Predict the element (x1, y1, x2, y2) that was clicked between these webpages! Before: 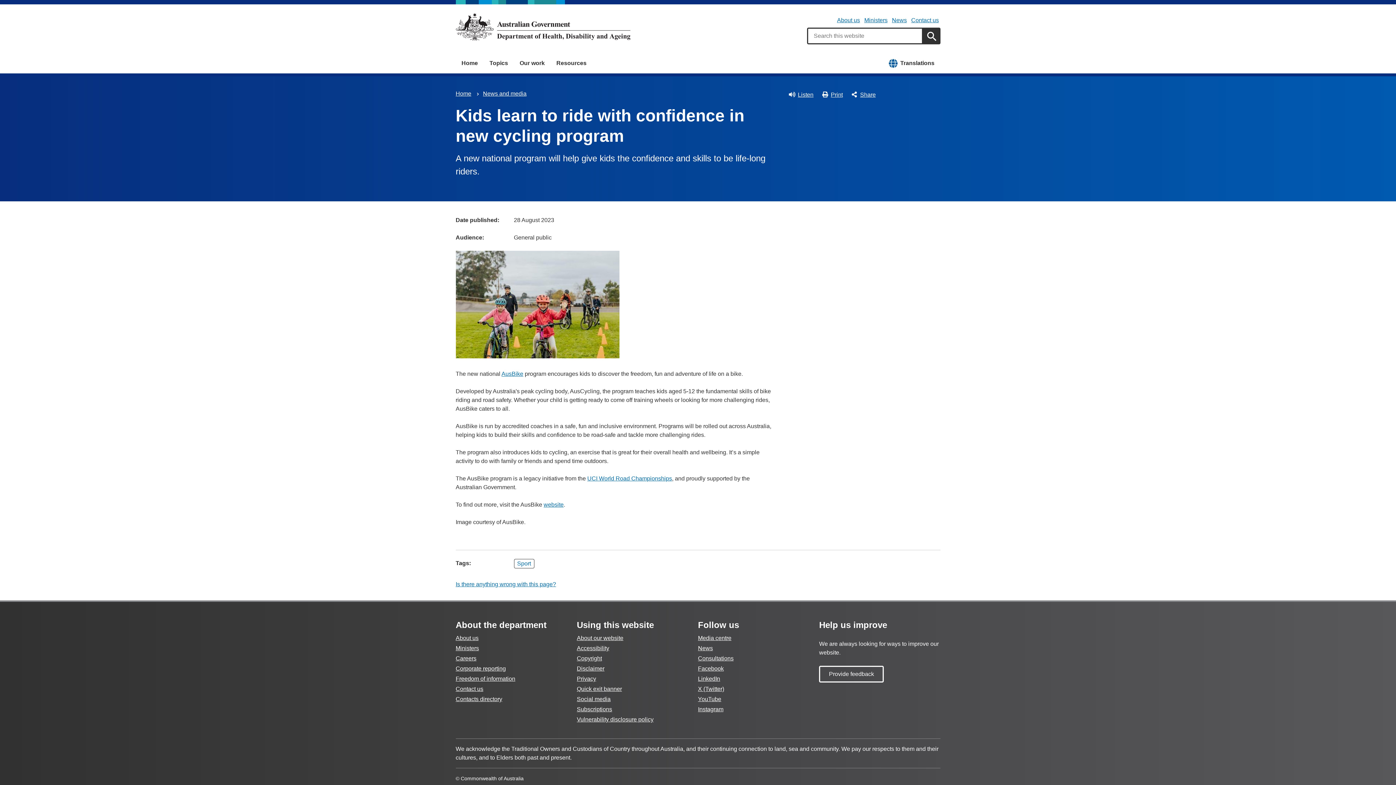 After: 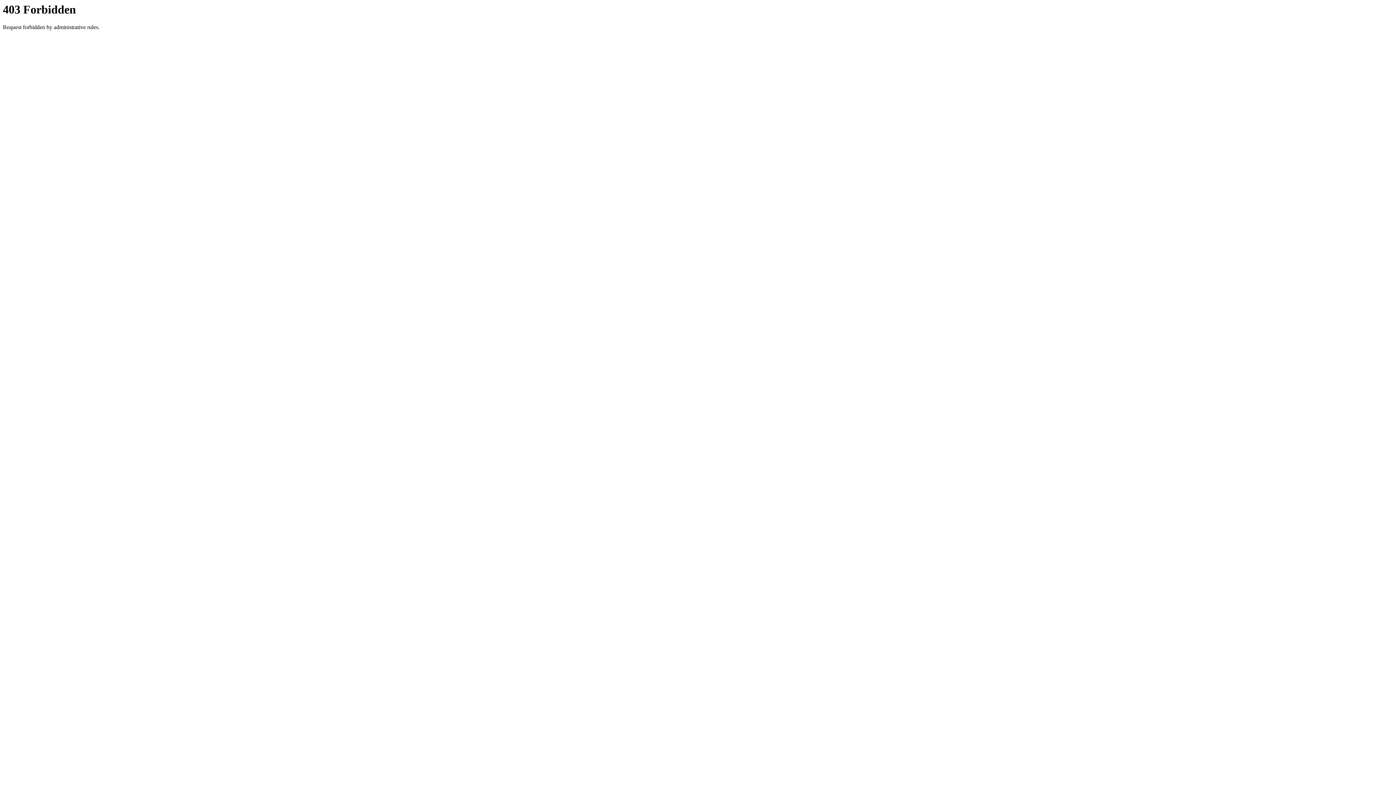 Action: label: UCI World Road Championships bbox: (587, 475, 672, 481)